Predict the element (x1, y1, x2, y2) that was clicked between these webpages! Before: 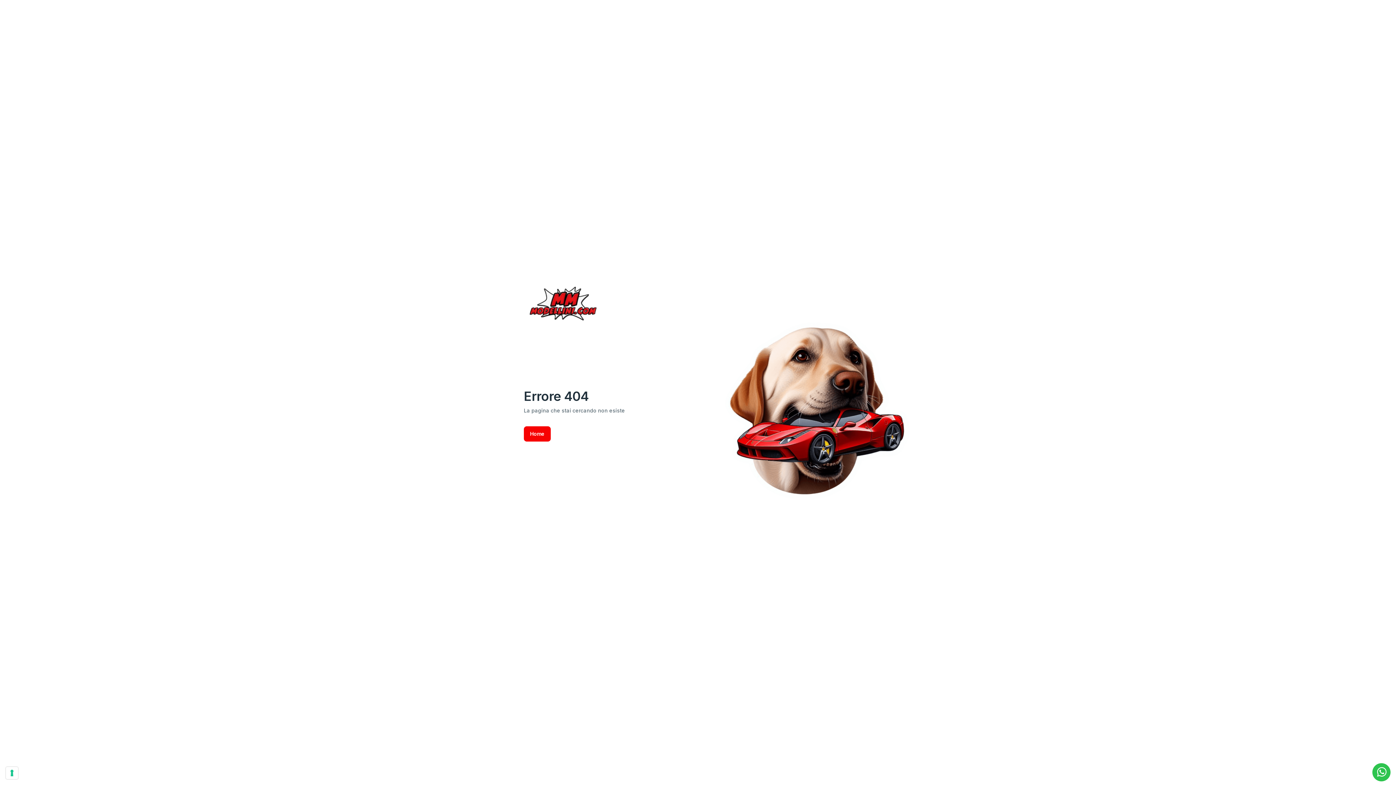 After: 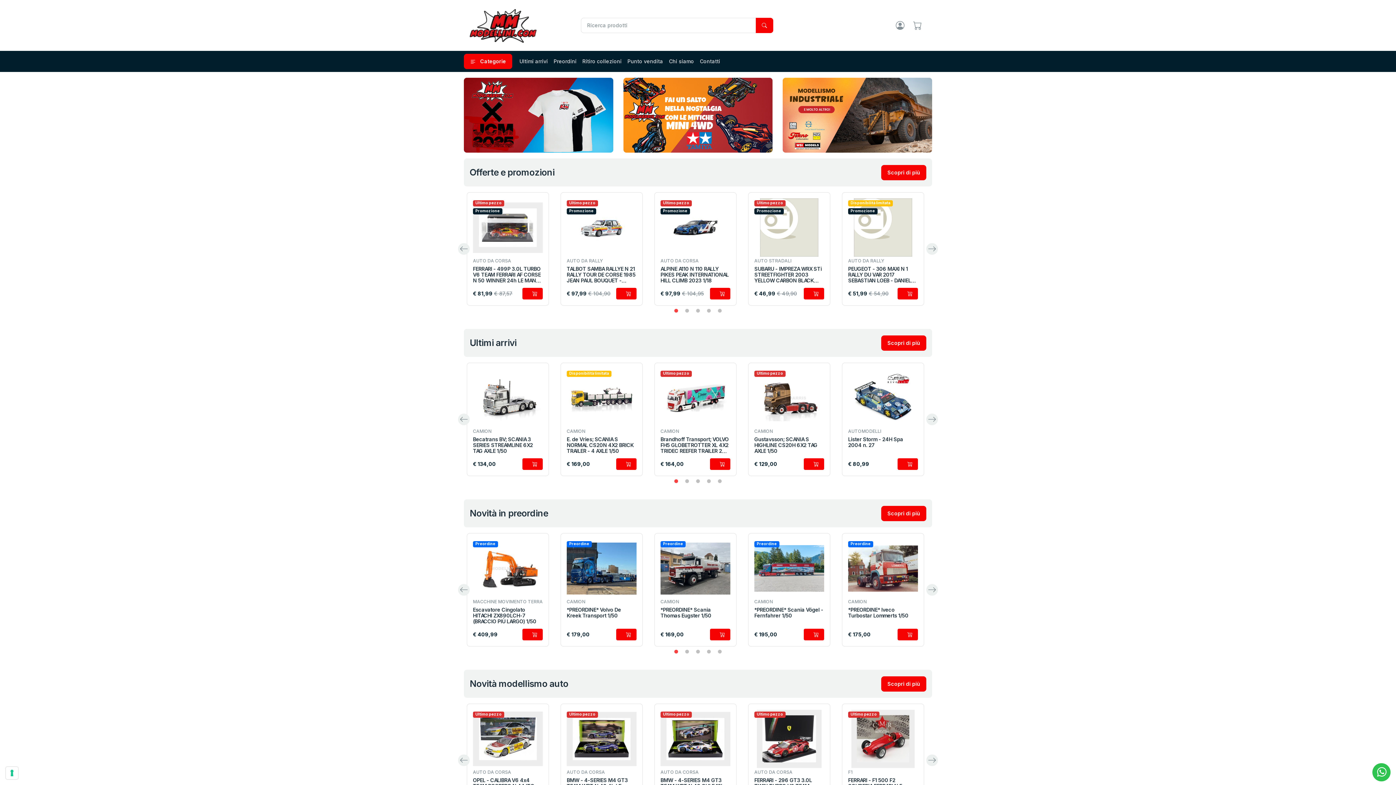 Action: bbox: (524, 426, 550, 441) label: Home